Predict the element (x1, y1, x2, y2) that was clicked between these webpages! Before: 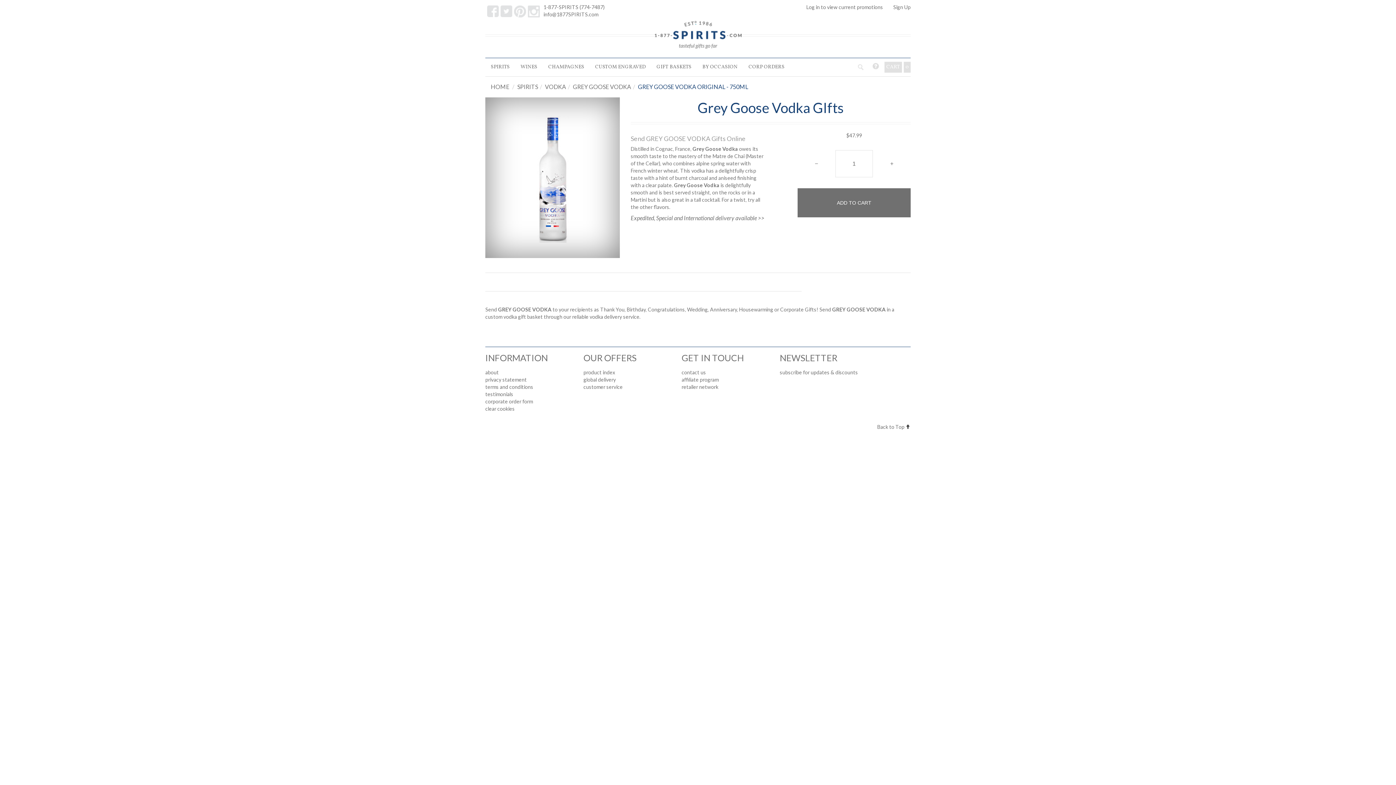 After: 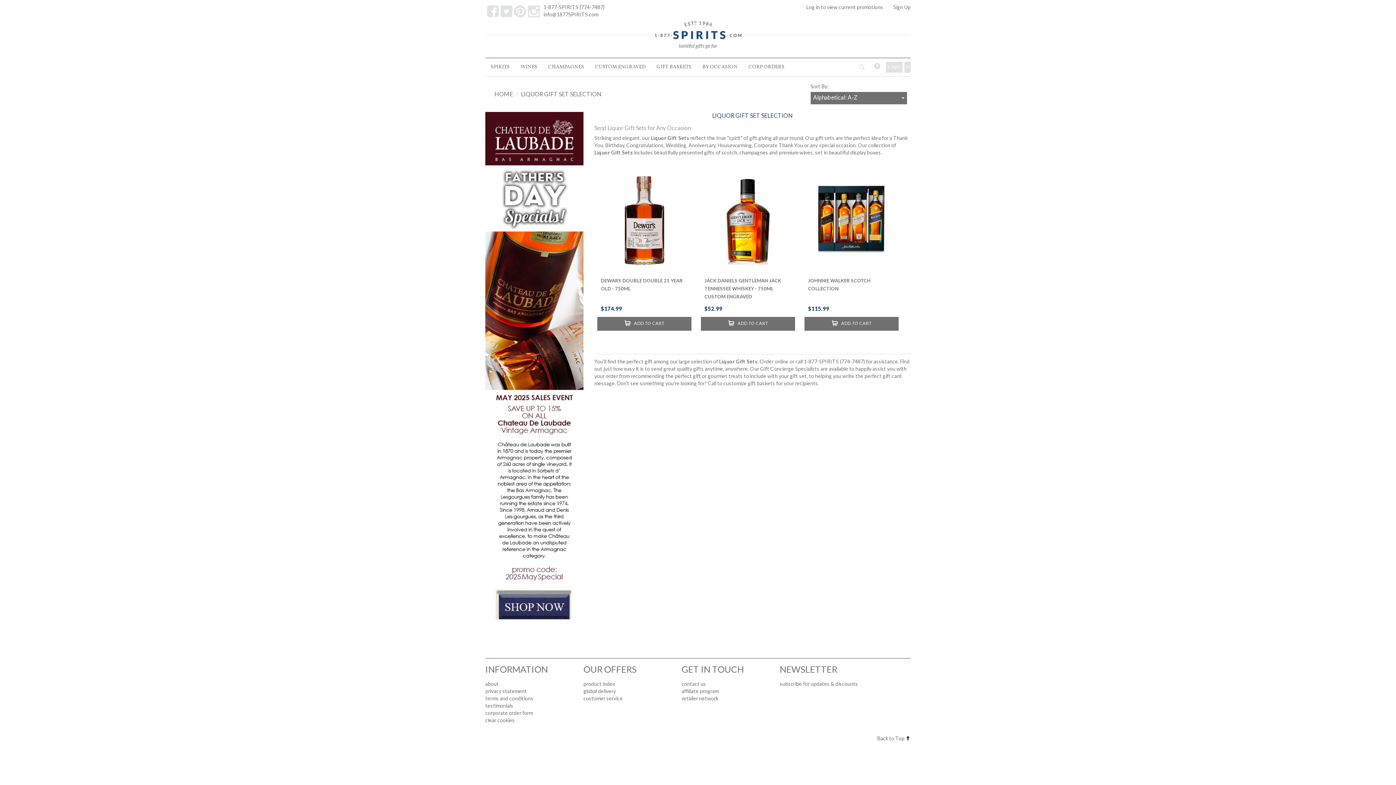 Action: label: custom vodka gift basket bbox: (485, 313, 542, 320)